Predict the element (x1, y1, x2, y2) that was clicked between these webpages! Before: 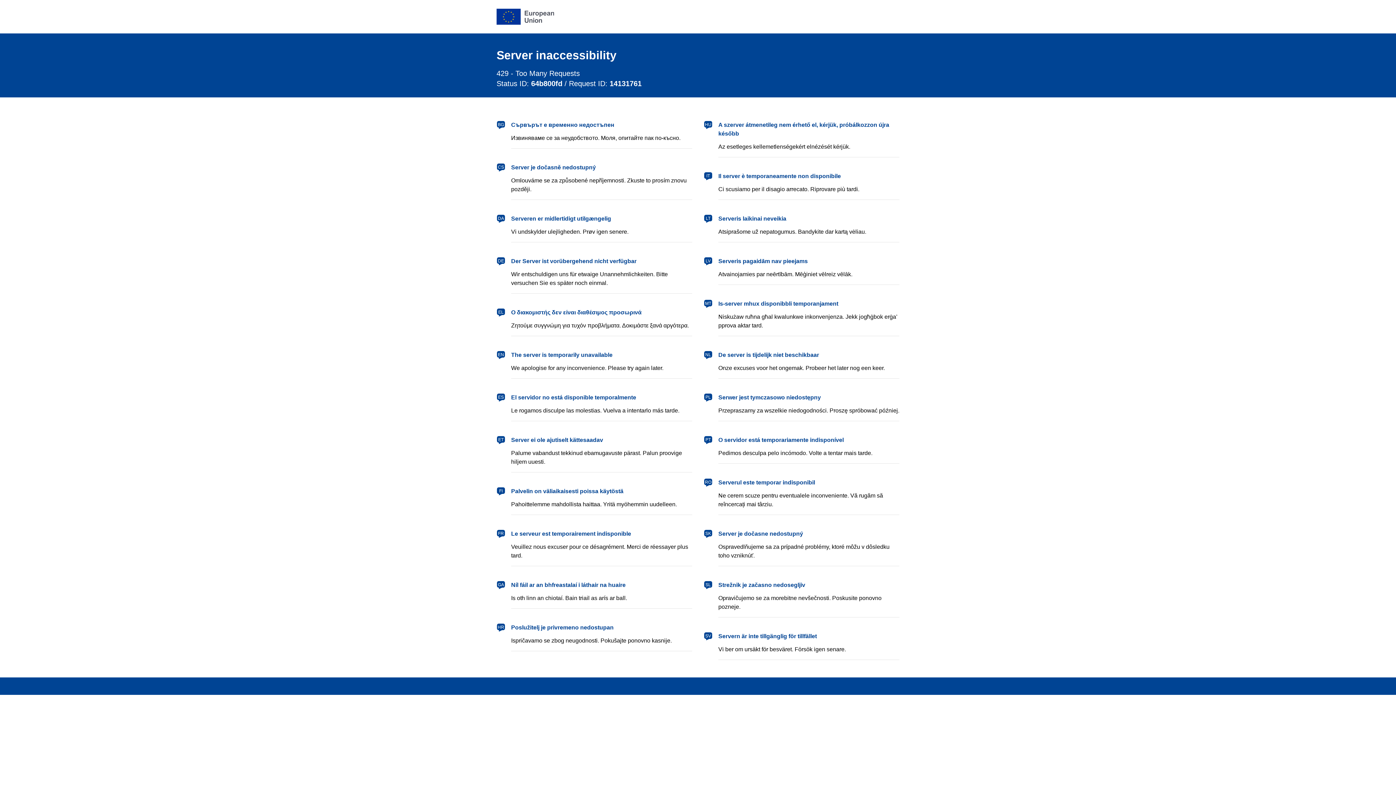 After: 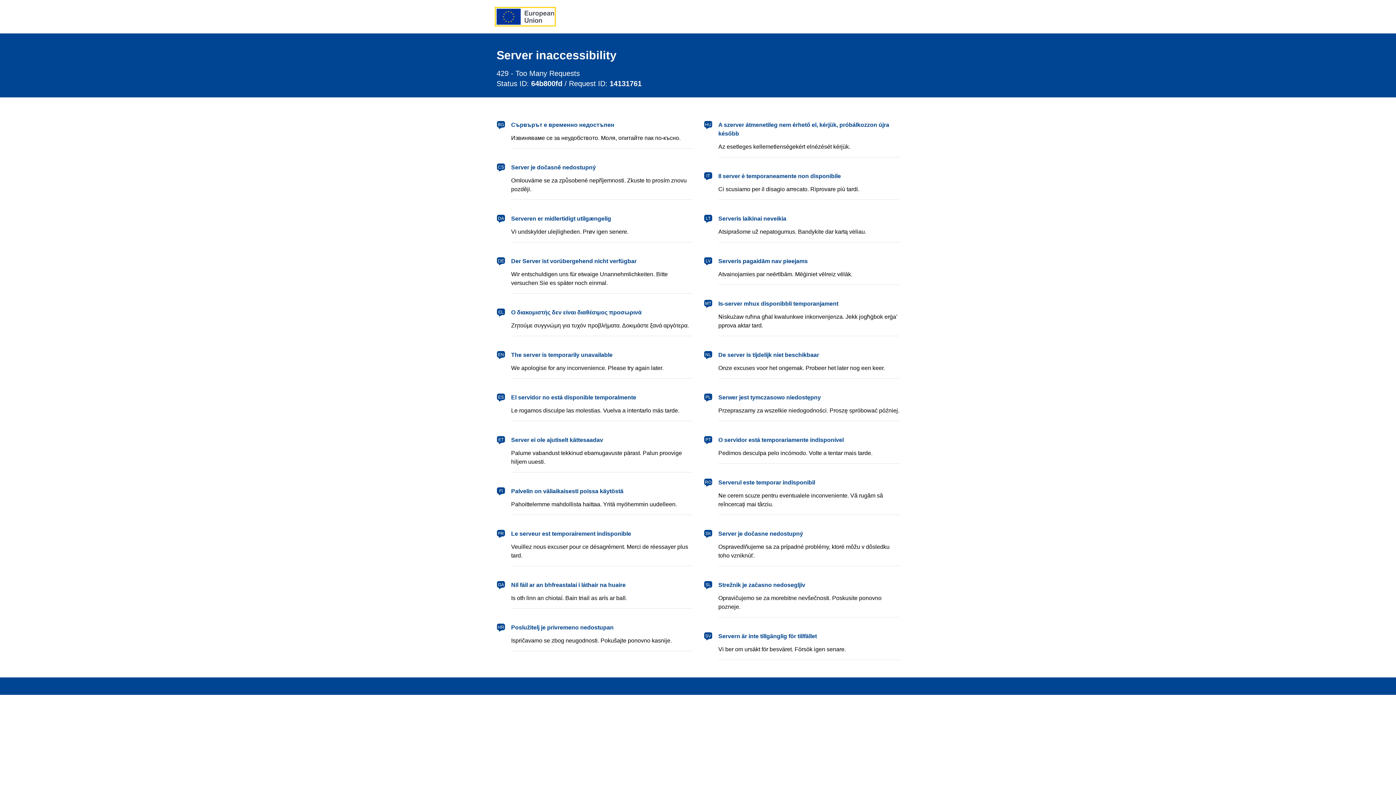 Action: bbox: (496, 8, 554, 24) label: European Union